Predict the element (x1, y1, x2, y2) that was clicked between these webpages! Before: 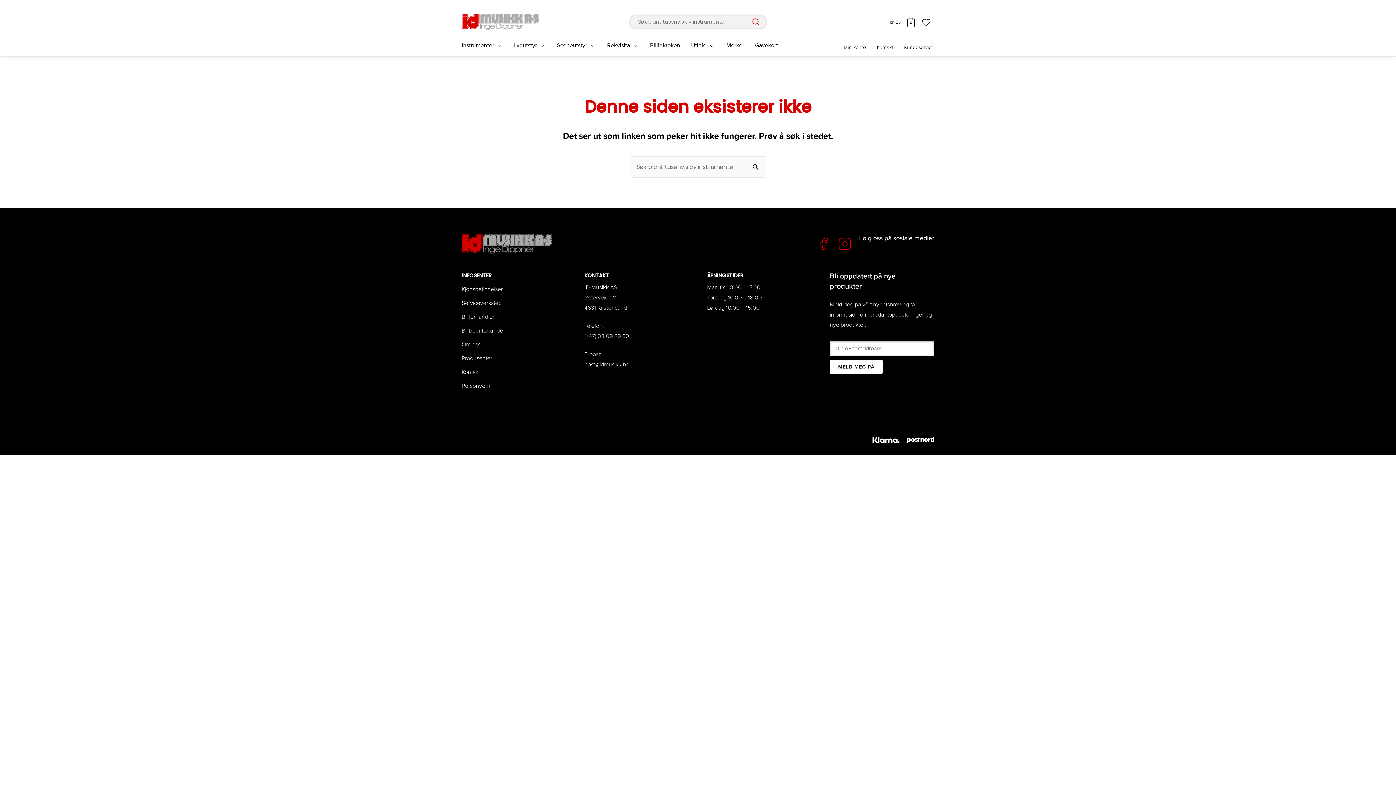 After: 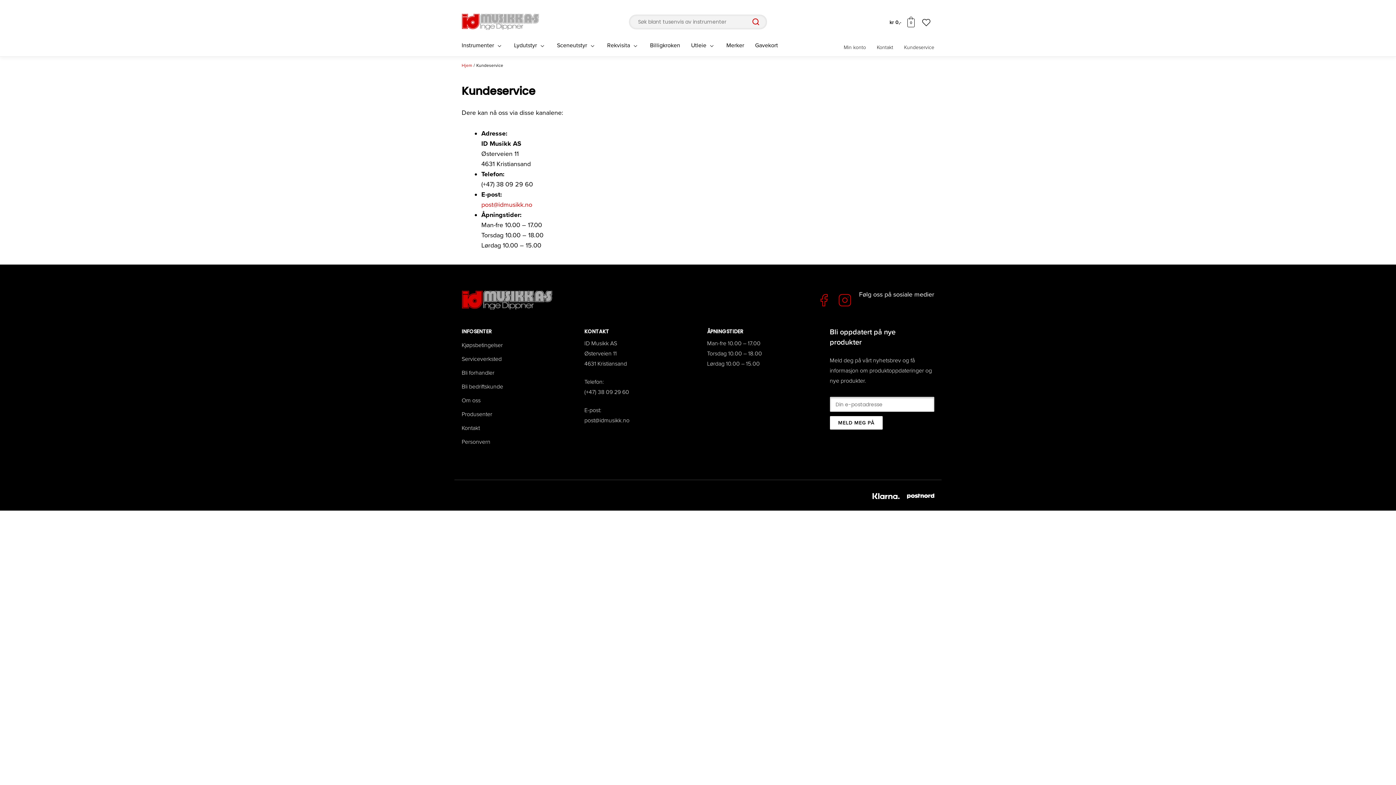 Action: bbox: (893, 43, 934, 50) label: Kundeservice